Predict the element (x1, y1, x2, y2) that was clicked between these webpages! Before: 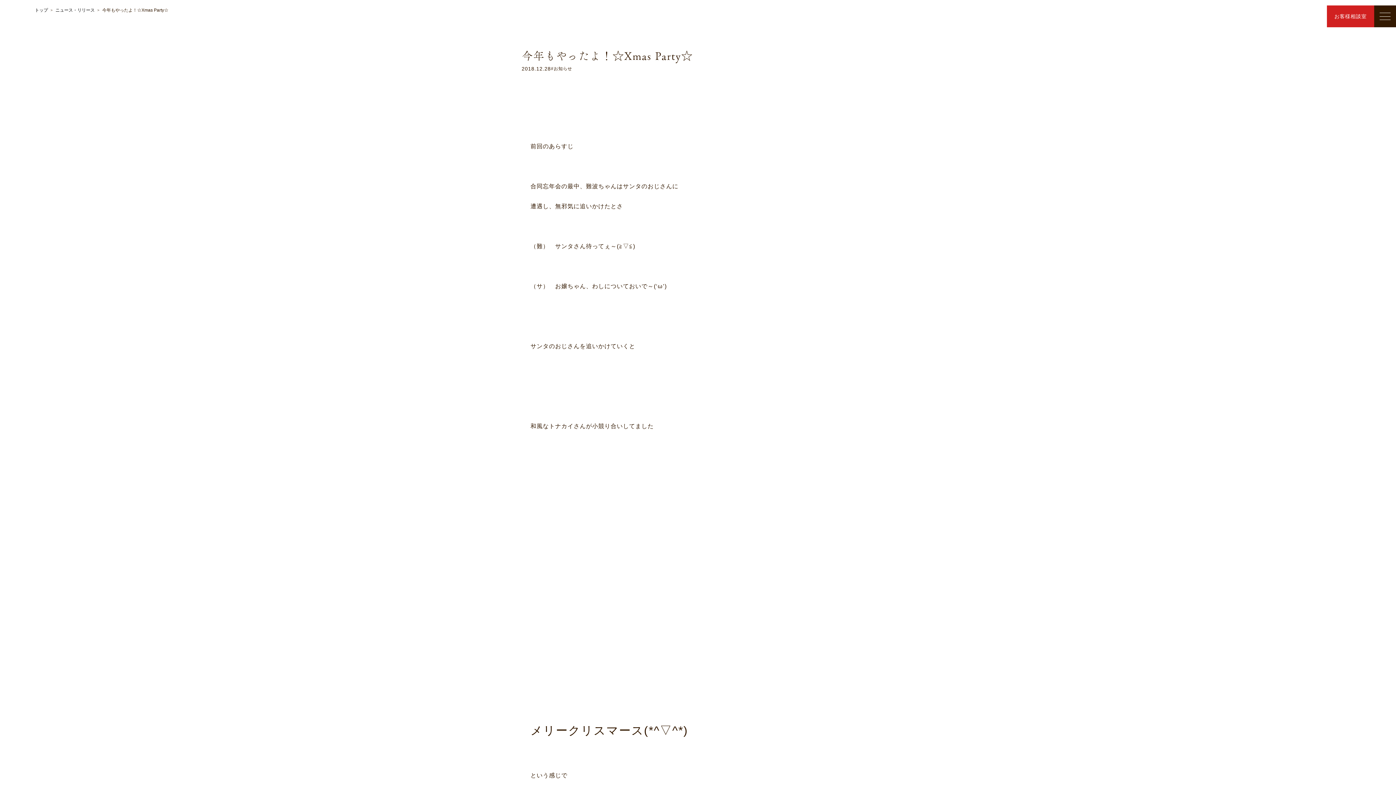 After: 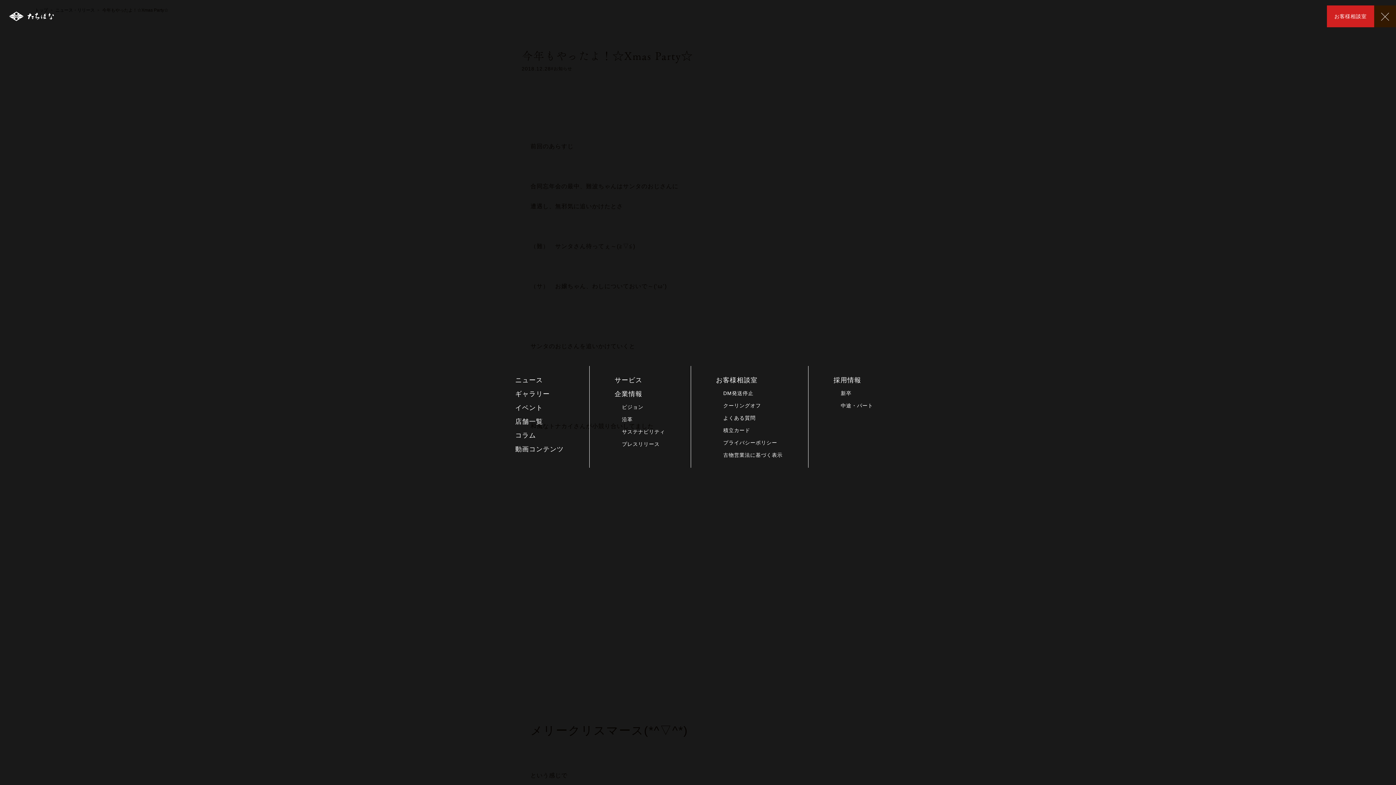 Action: bbox: (1374, 5, 1396, 27)